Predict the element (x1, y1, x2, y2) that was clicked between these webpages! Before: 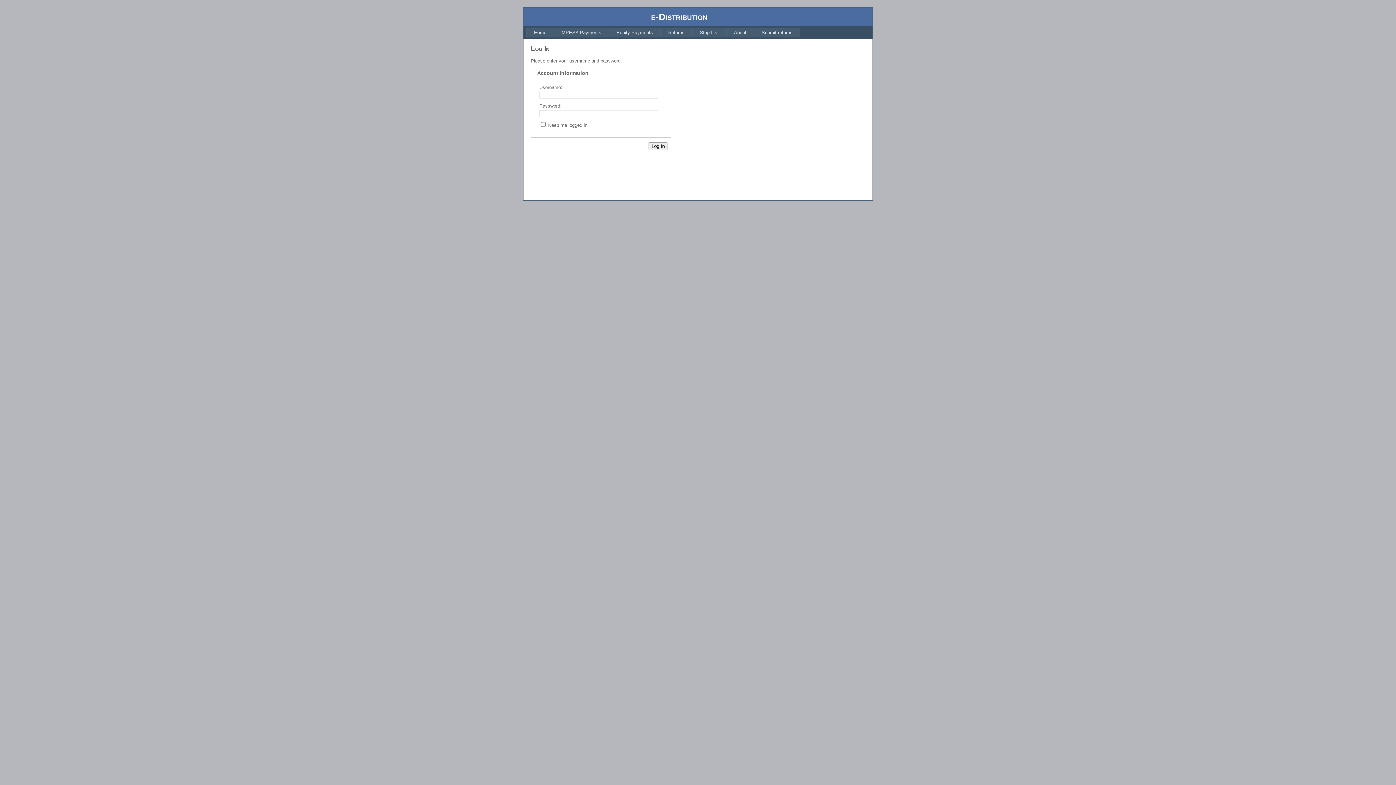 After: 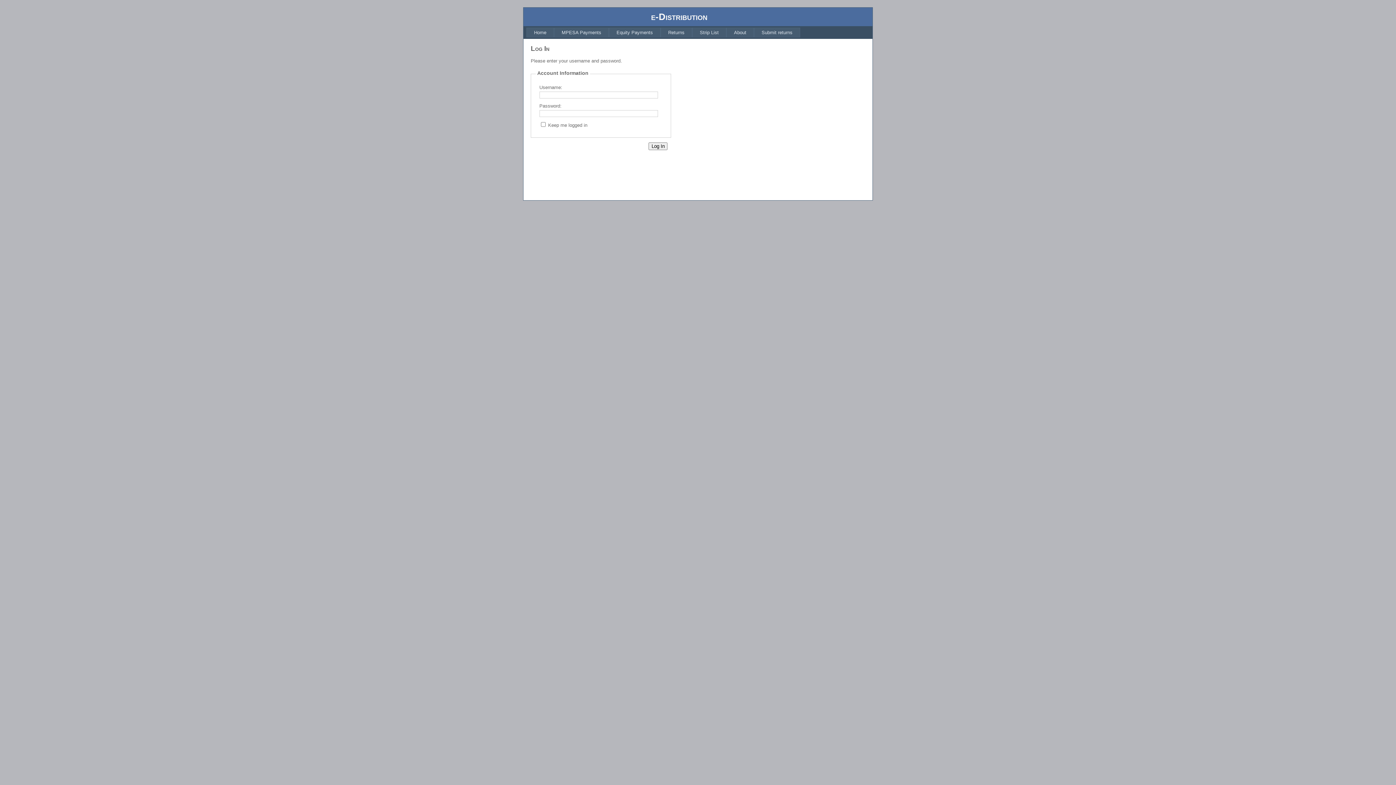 Action: bbox: (554, 27, 609, 37) label: MPESA Payments